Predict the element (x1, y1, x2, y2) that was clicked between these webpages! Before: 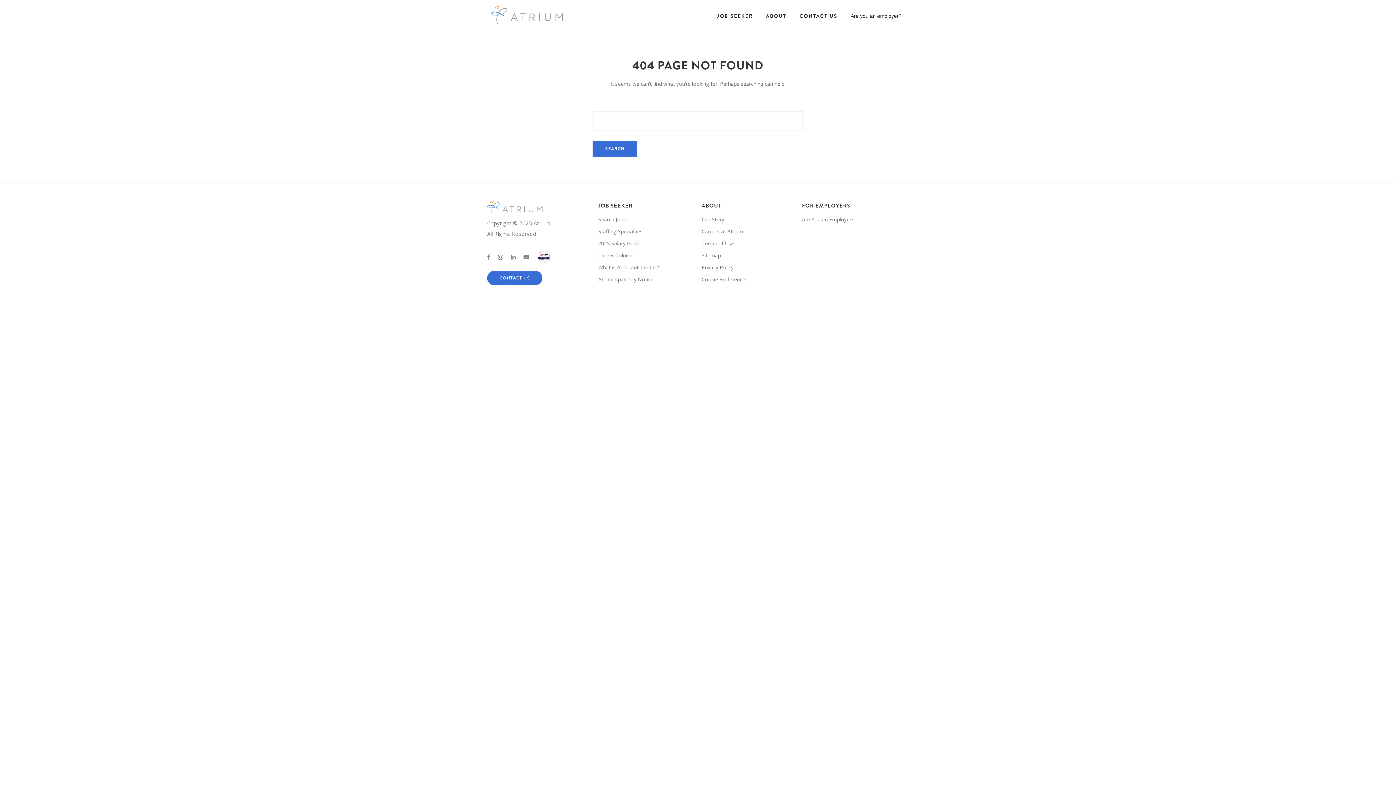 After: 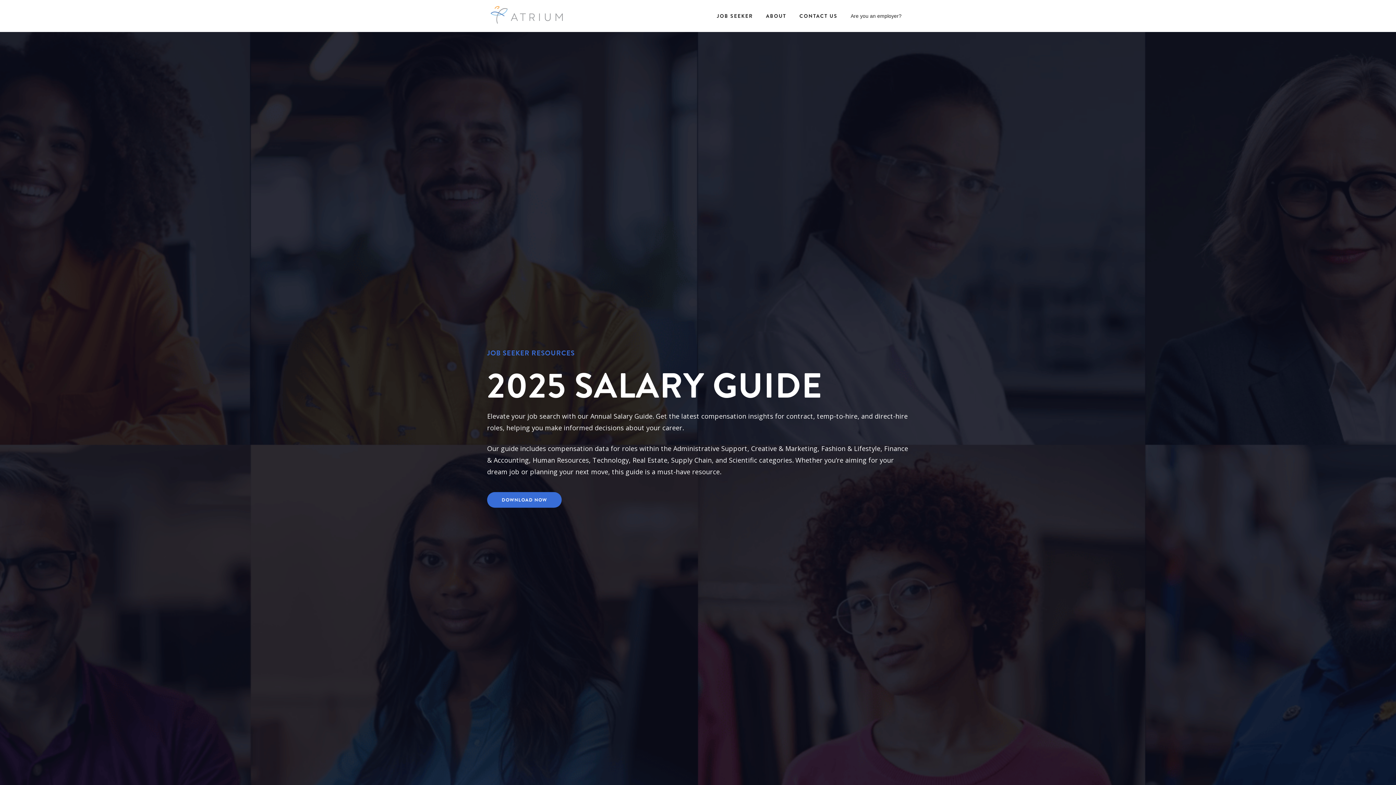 Action: label: 2025 Salary Guide bbox: (598, 240, 640, 246)